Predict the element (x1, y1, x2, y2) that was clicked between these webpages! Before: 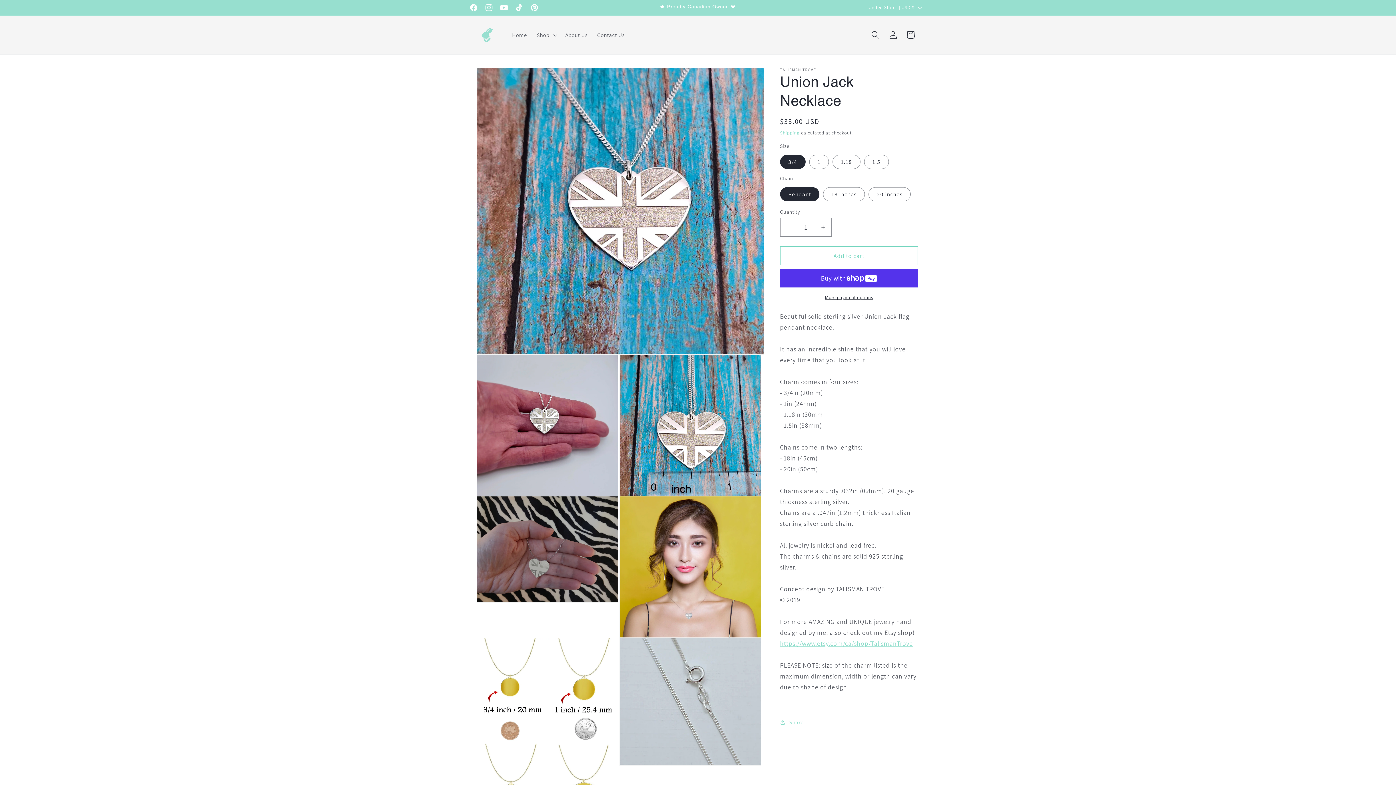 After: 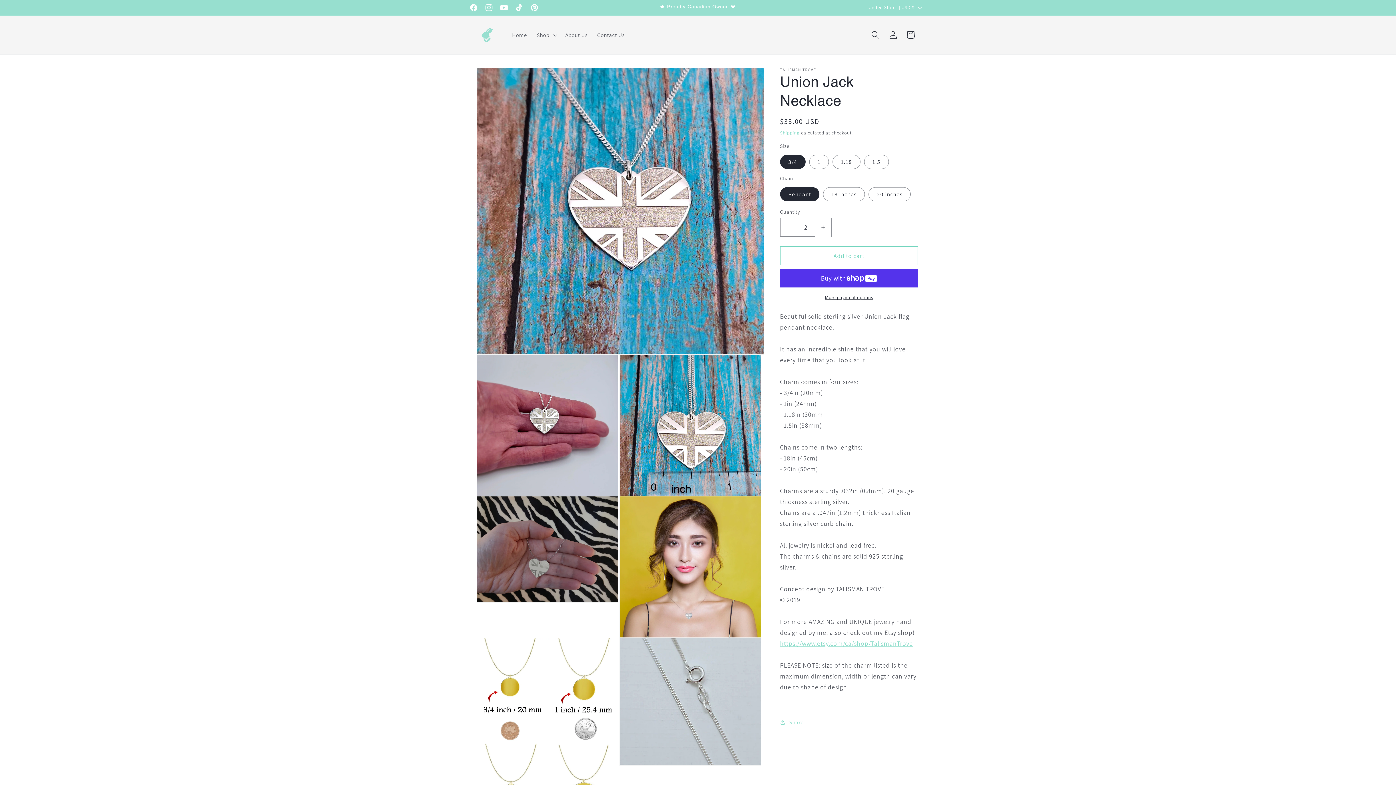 Action: bbox: (815, 217, 831, 236) label: Increase quantity for Union Jack Necklace